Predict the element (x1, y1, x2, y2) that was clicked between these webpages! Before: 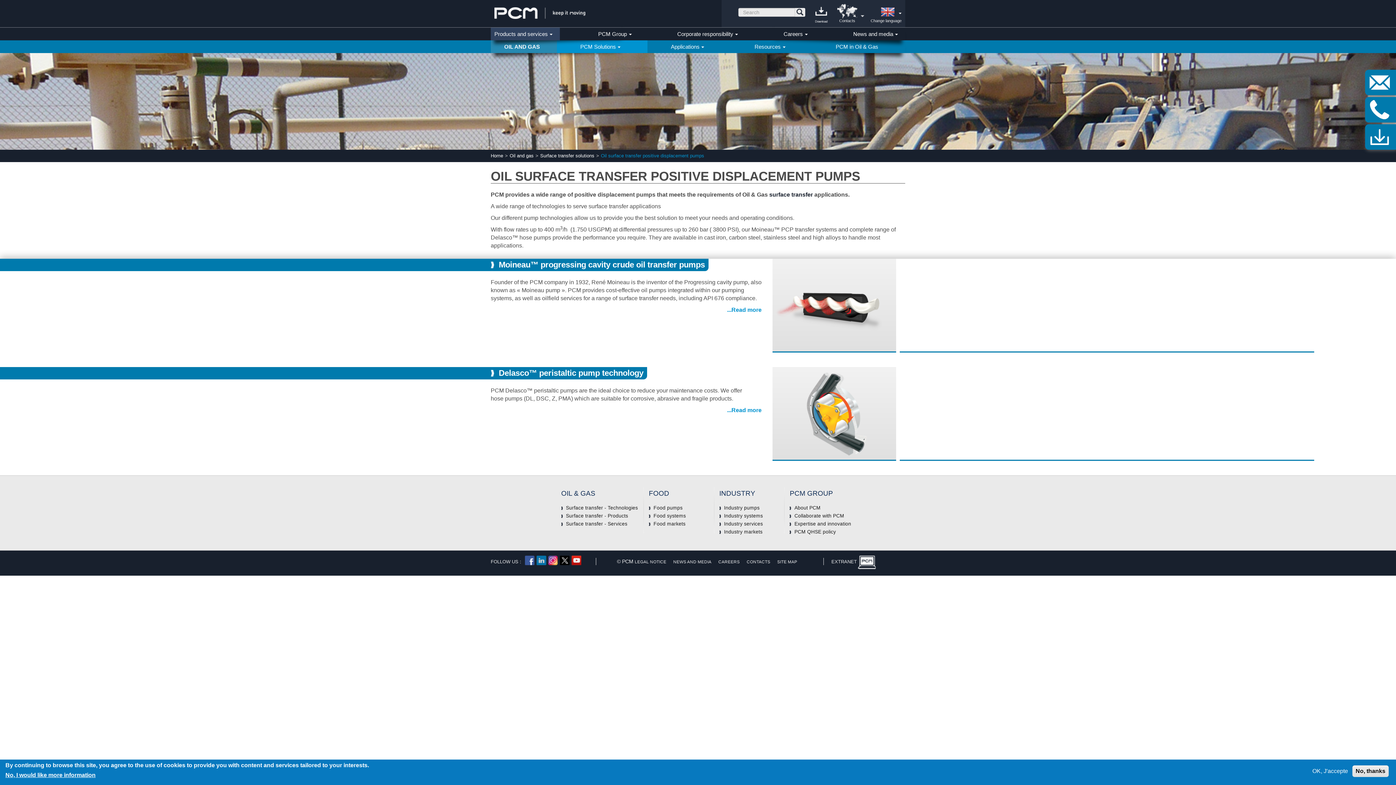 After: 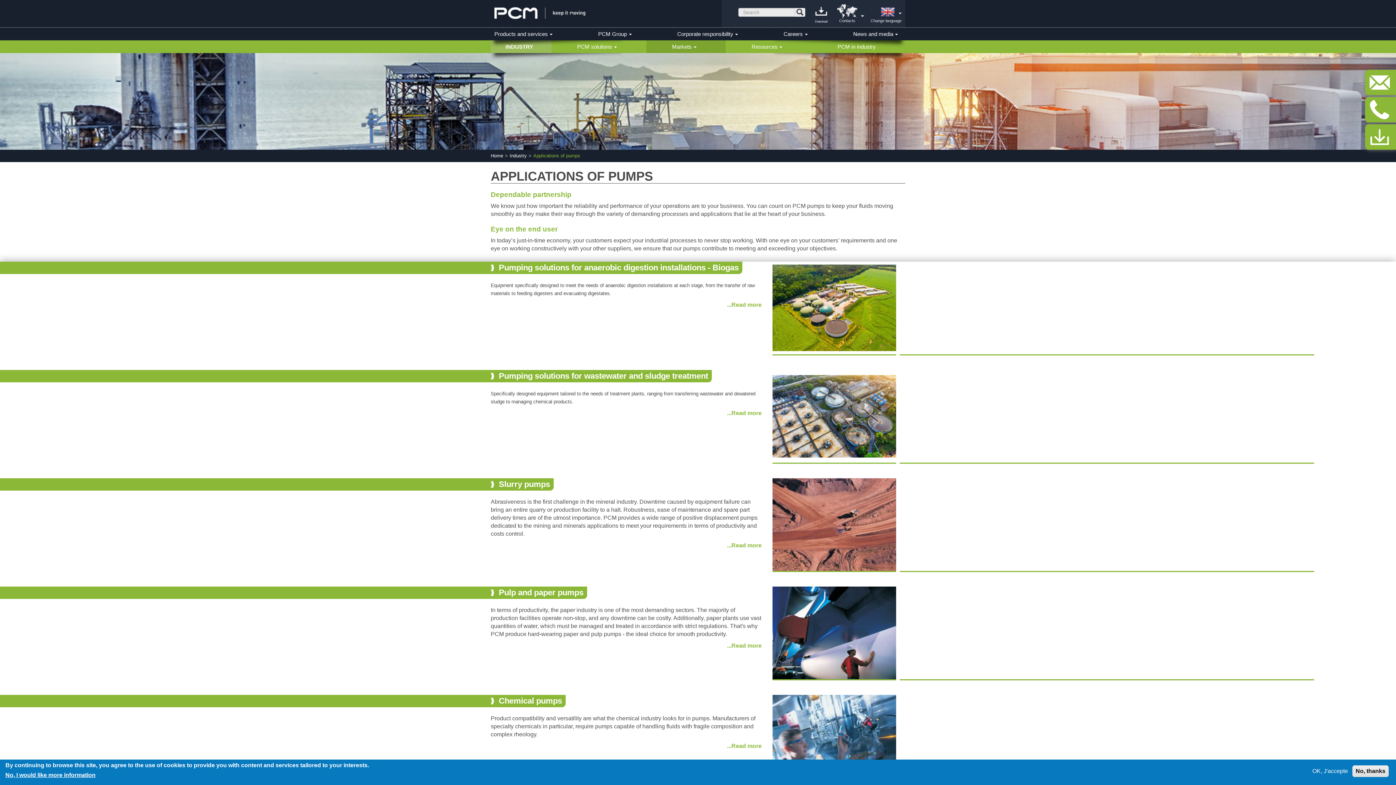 Action: bbox: (724, 529, 762, 534) label: Industry markets